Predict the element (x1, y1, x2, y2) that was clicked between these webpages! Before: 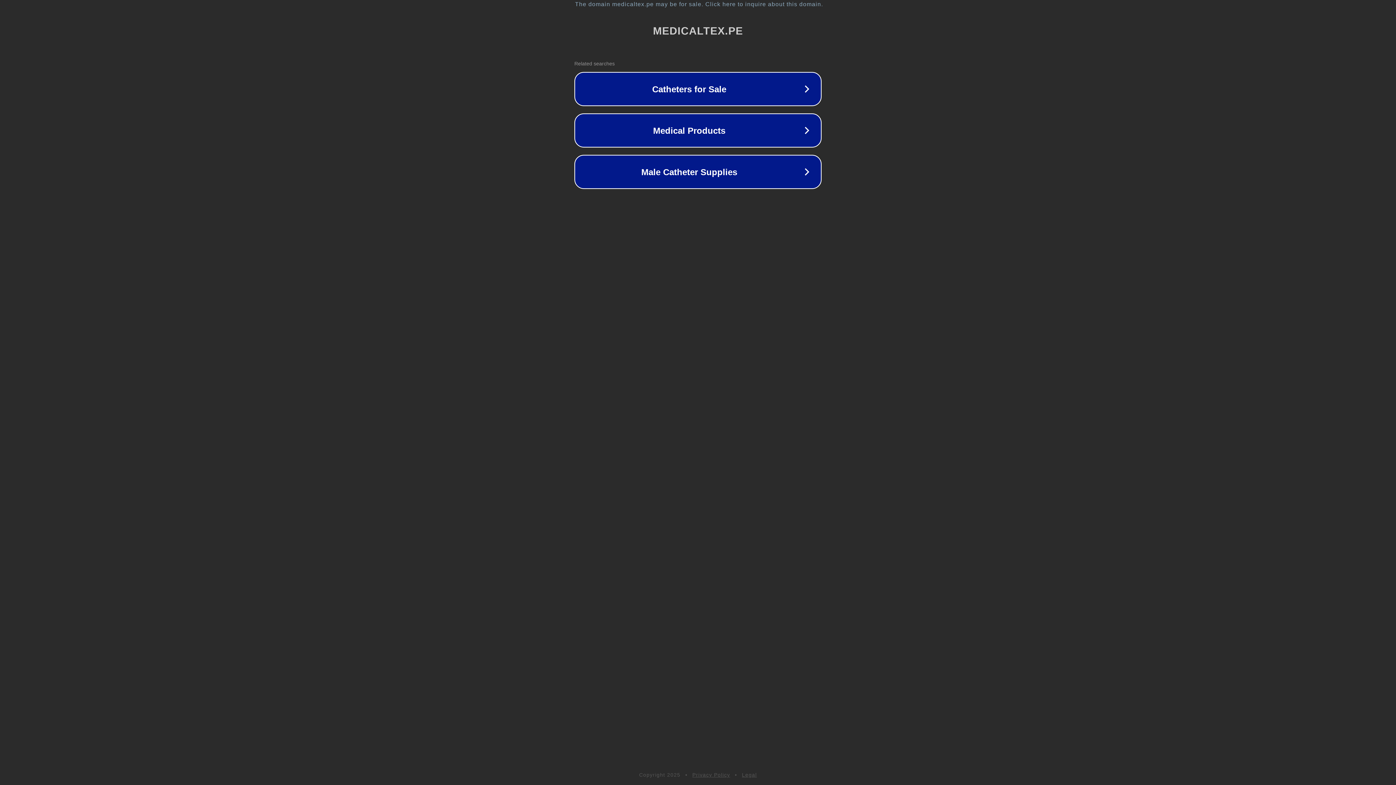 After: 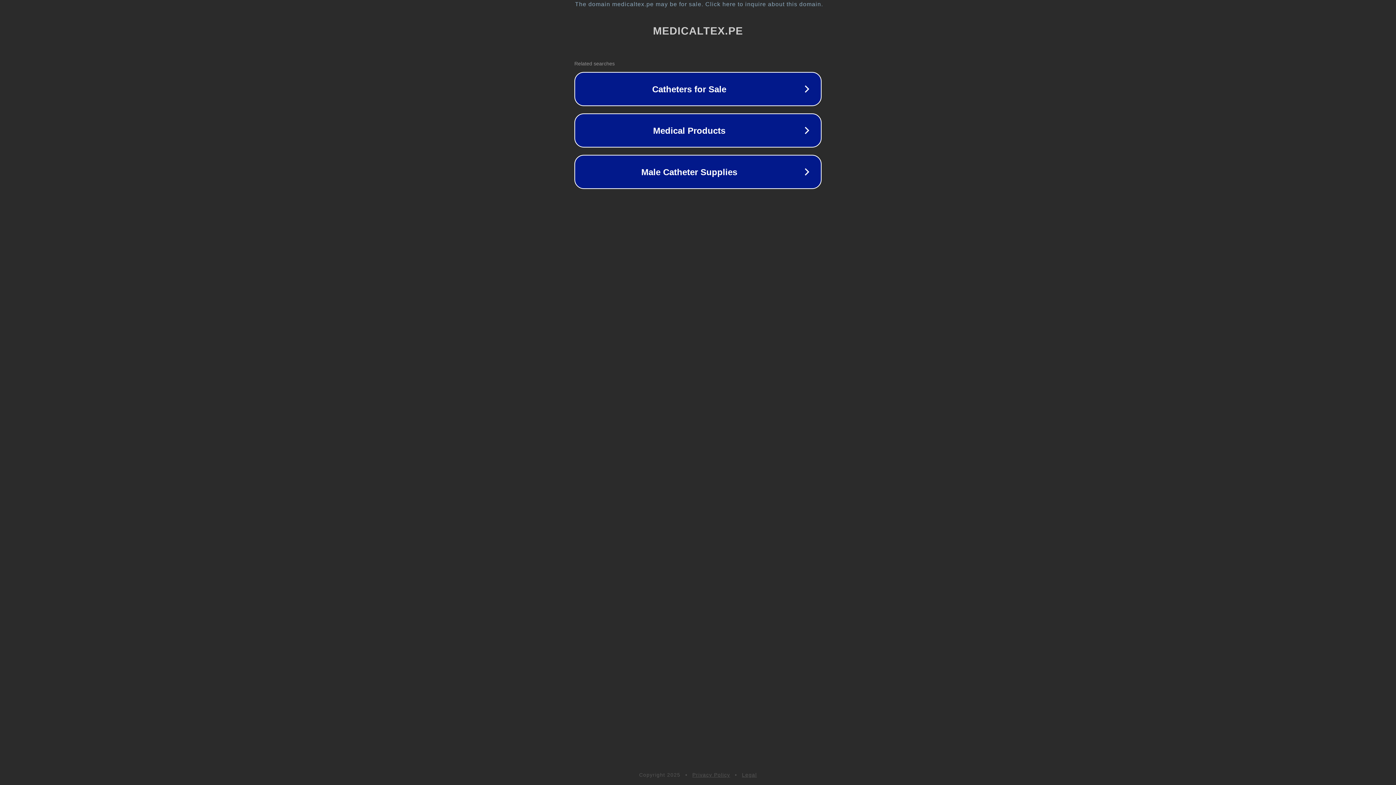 Action: label: Legal bbox: (742, 772, 757, 778)